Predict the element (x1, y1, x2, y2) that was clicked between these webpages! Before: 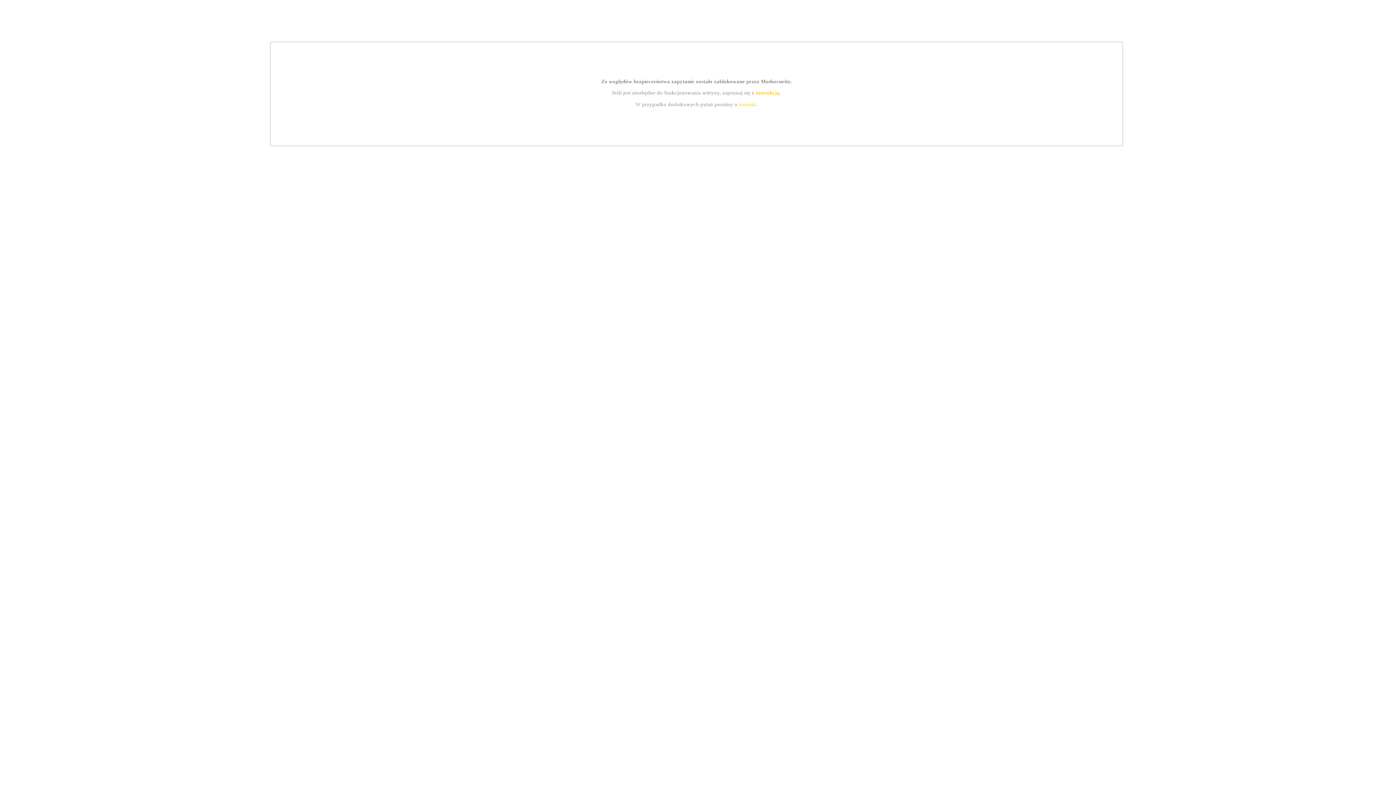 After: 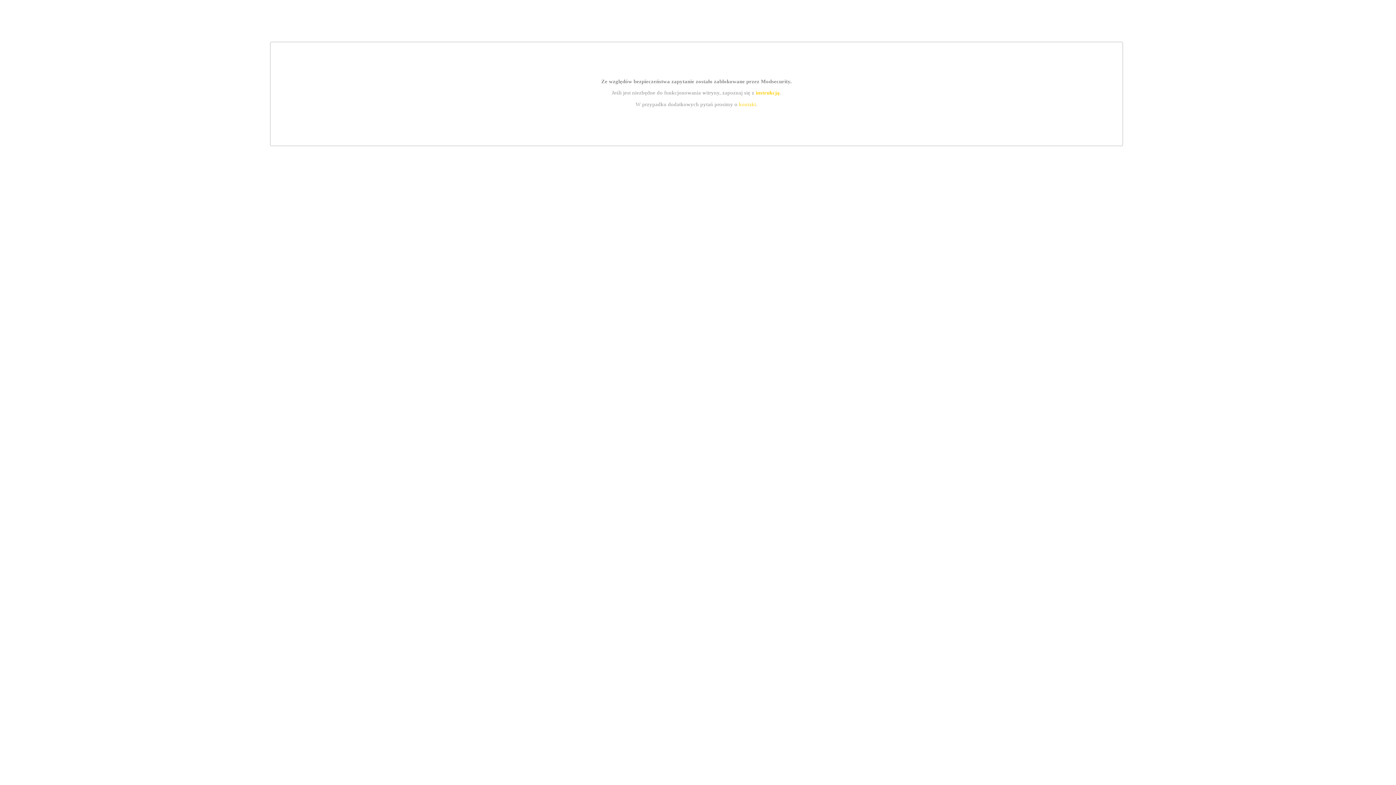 Action: bbox: (755, 89, 779, 95) label: instrukcją